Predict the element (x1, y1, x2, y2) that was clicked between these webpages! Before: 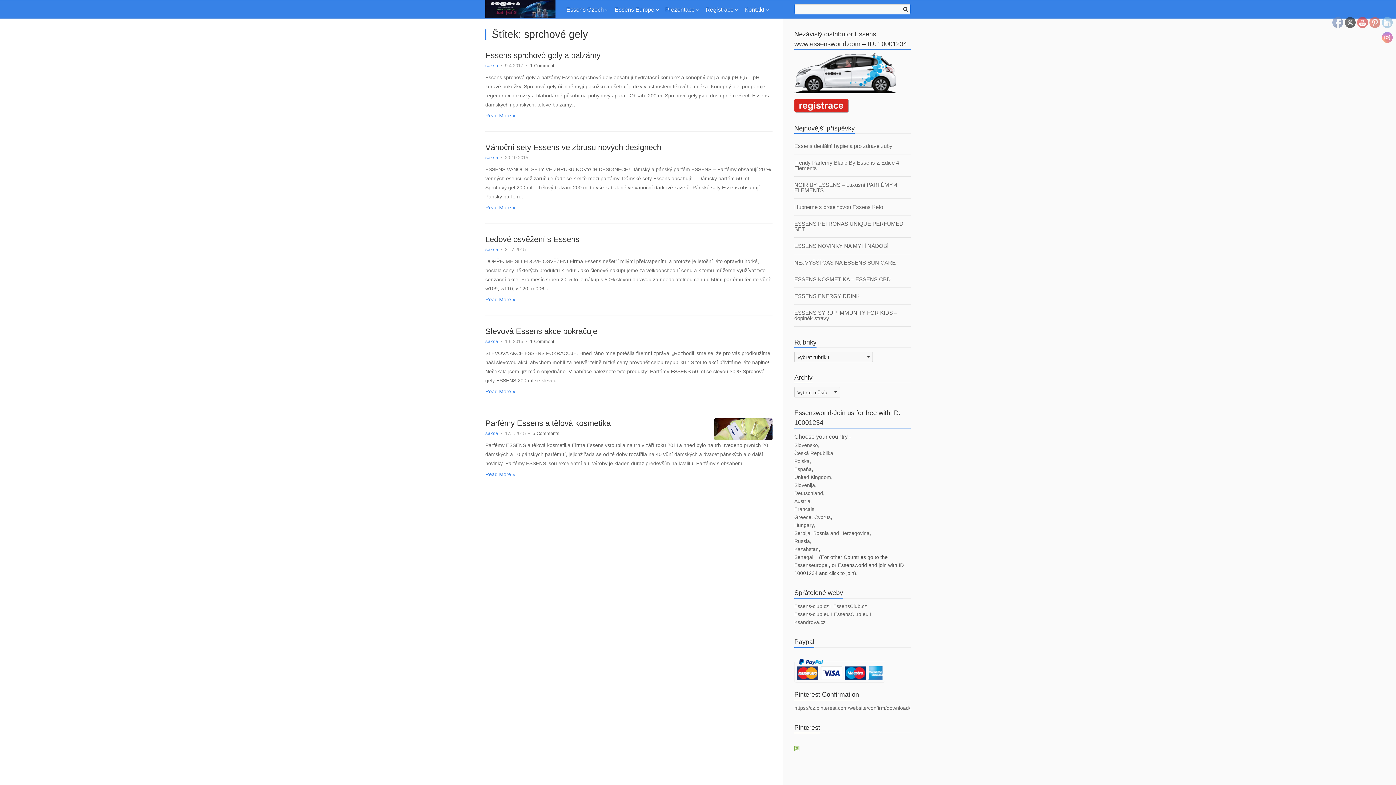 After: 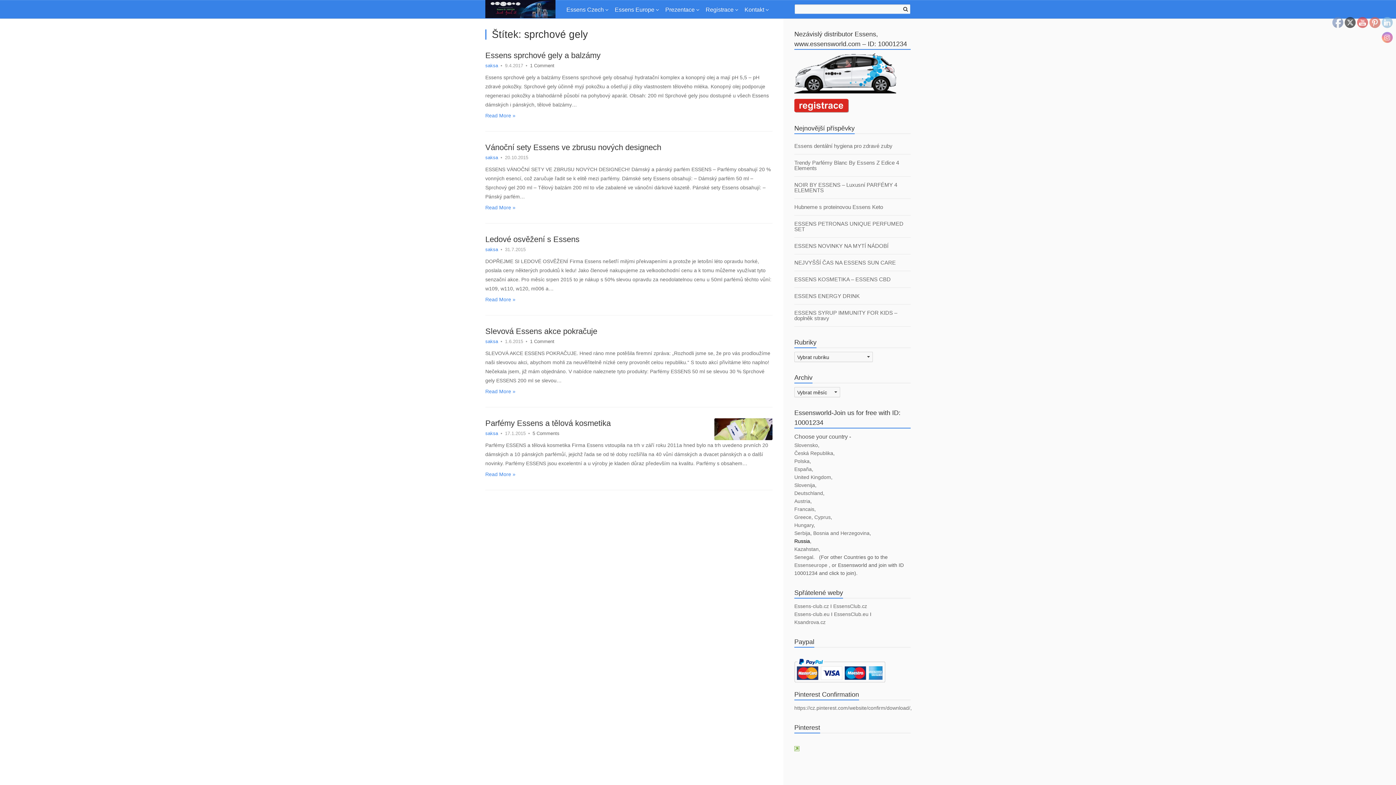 Action: bbox: (794, 538, 810, 544) label: Russia